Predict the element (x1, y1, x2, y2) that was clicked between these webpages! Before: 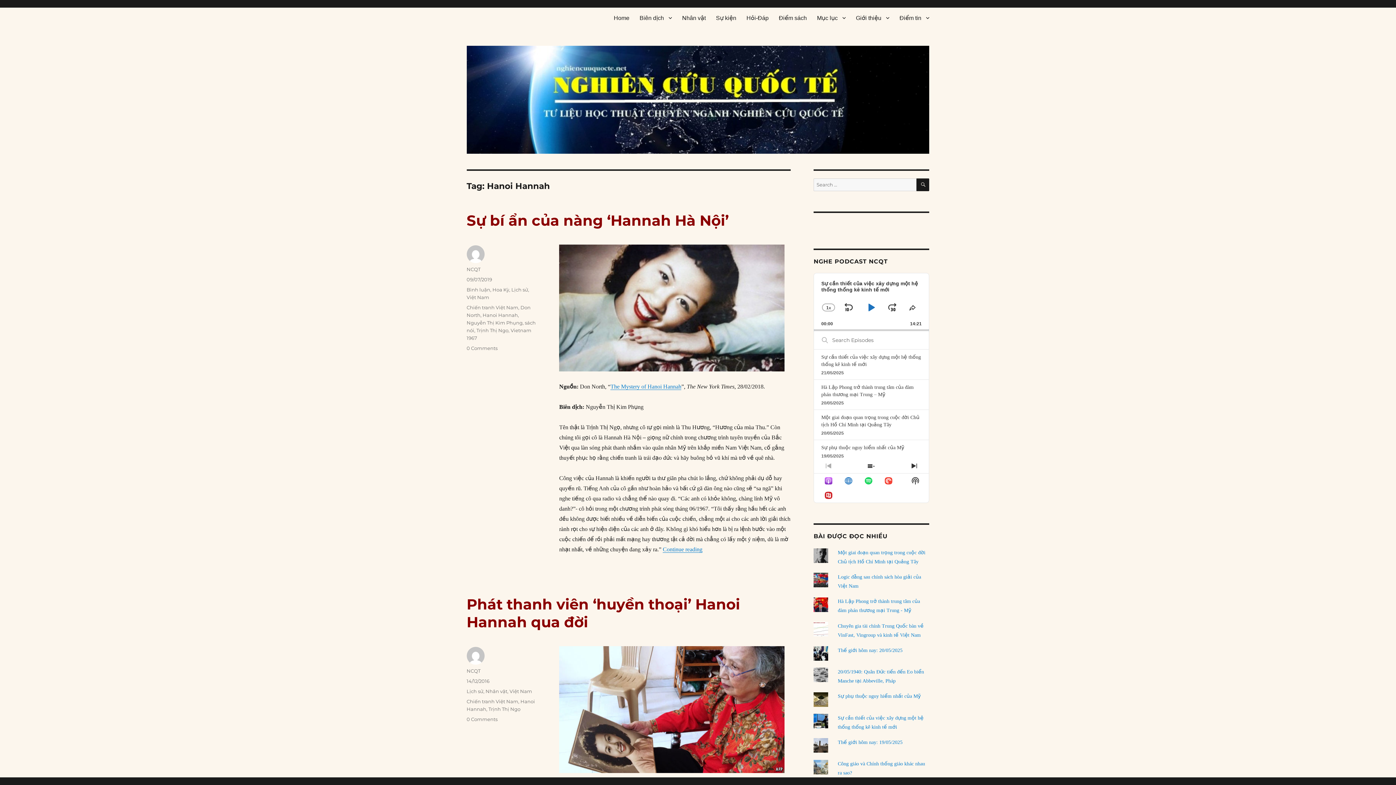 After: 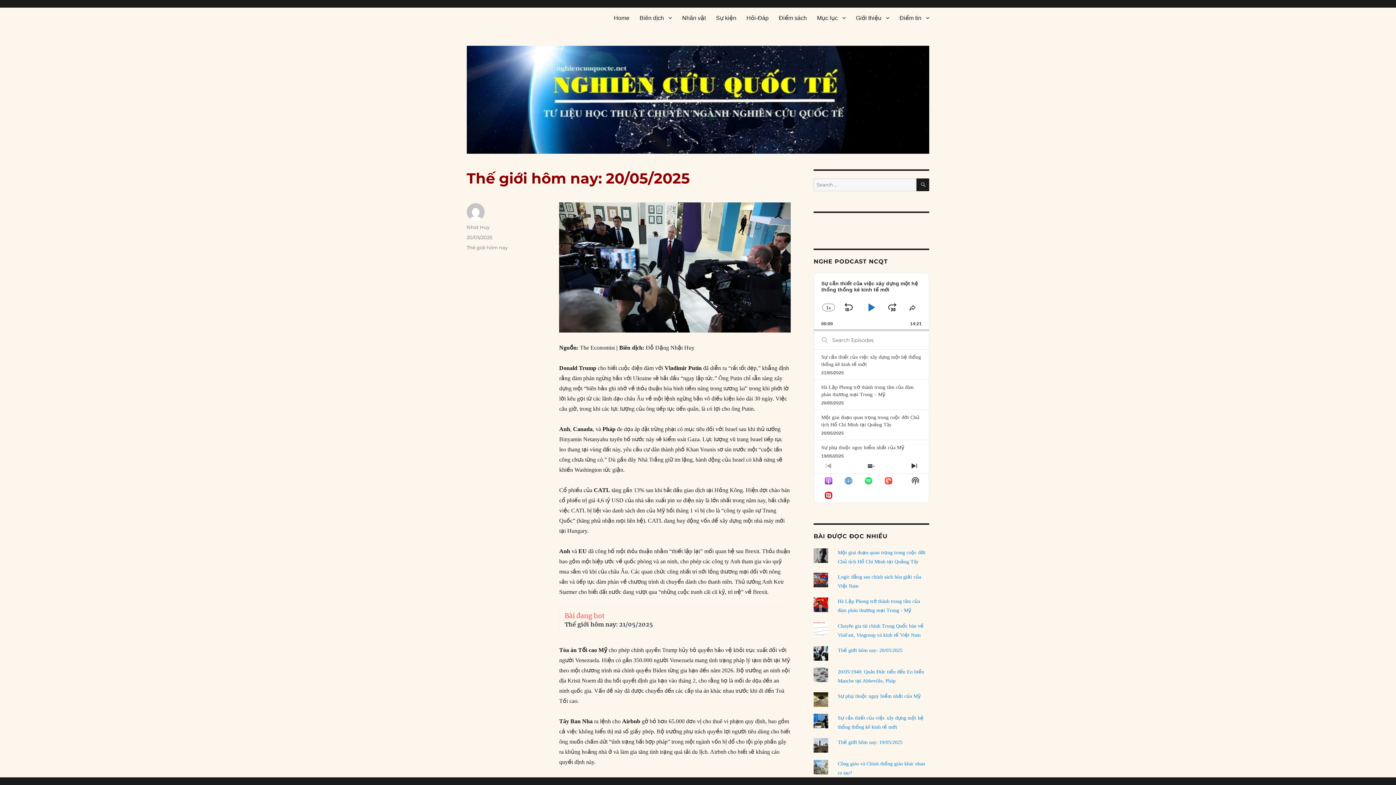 Action: bbox: (838, 647, 902, 653) label: Thế giới hôm nay: 20/05/2025